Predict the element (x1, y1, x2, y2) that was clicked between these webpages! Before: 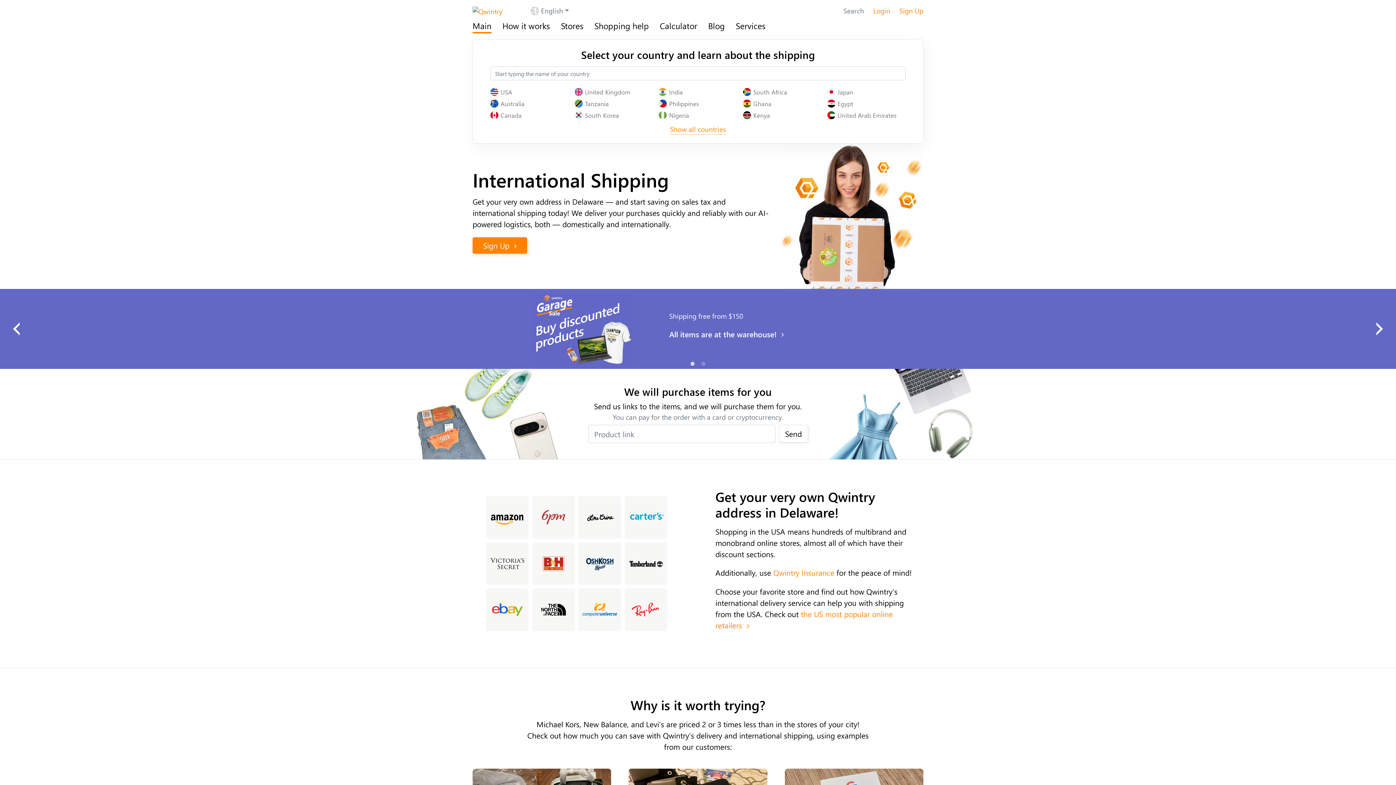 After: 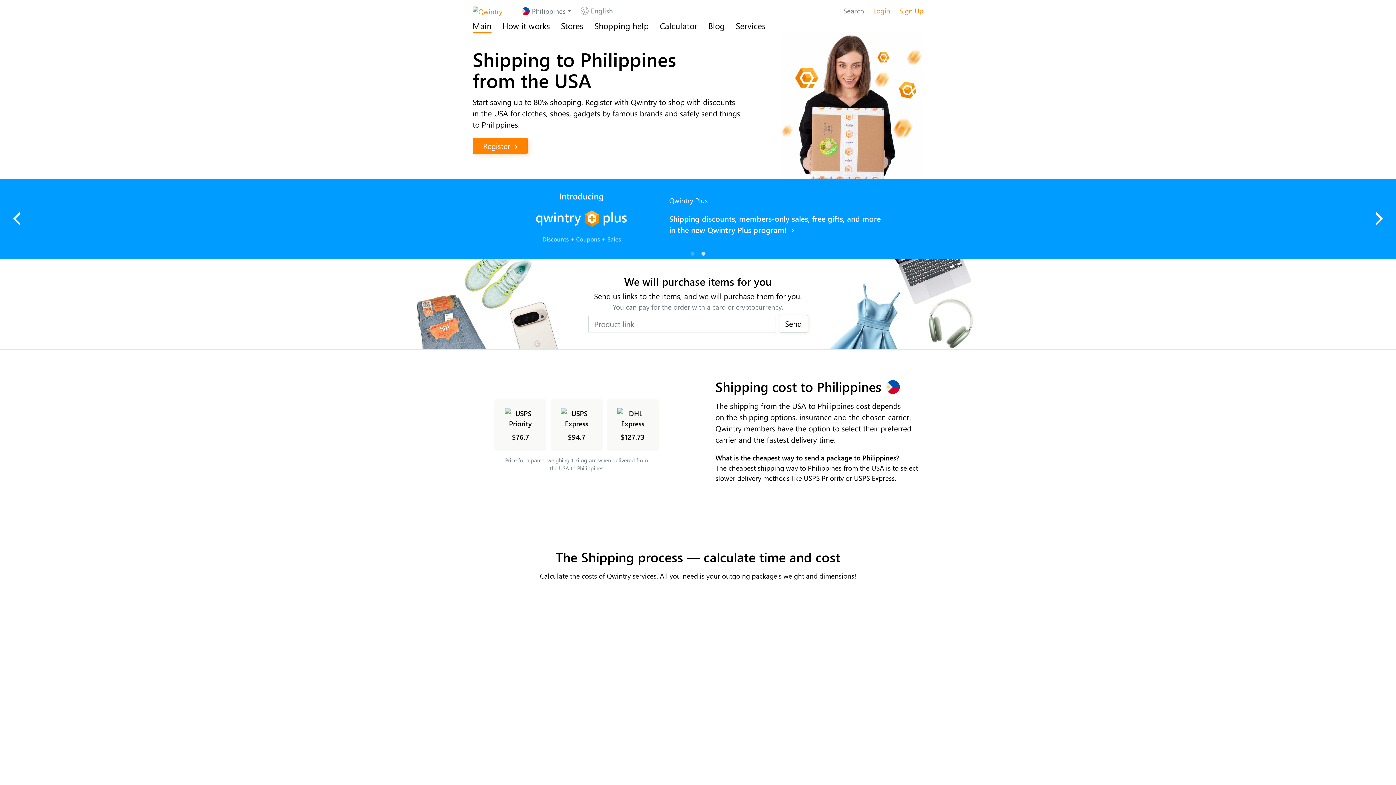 Action: bbox: (659, 99, 737, 107) label: Philippines